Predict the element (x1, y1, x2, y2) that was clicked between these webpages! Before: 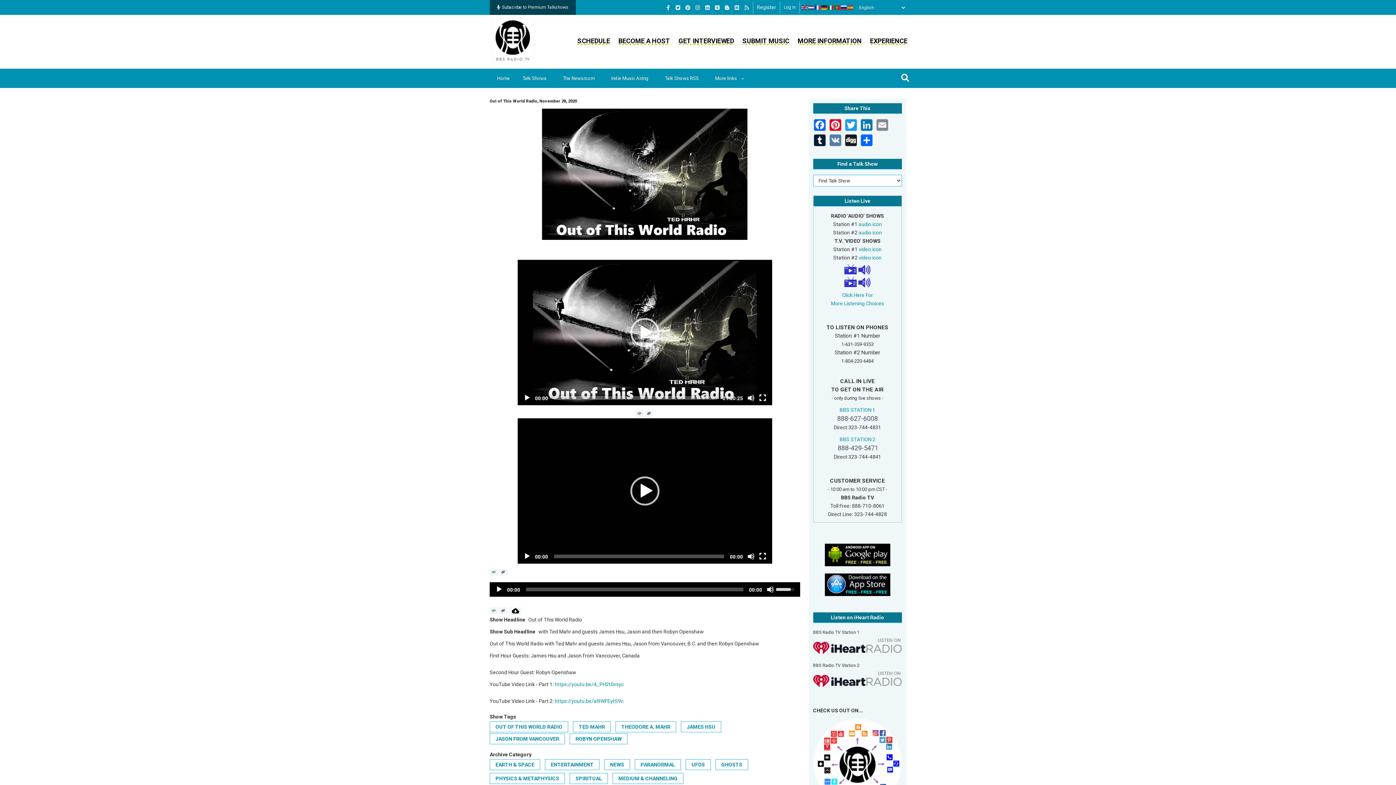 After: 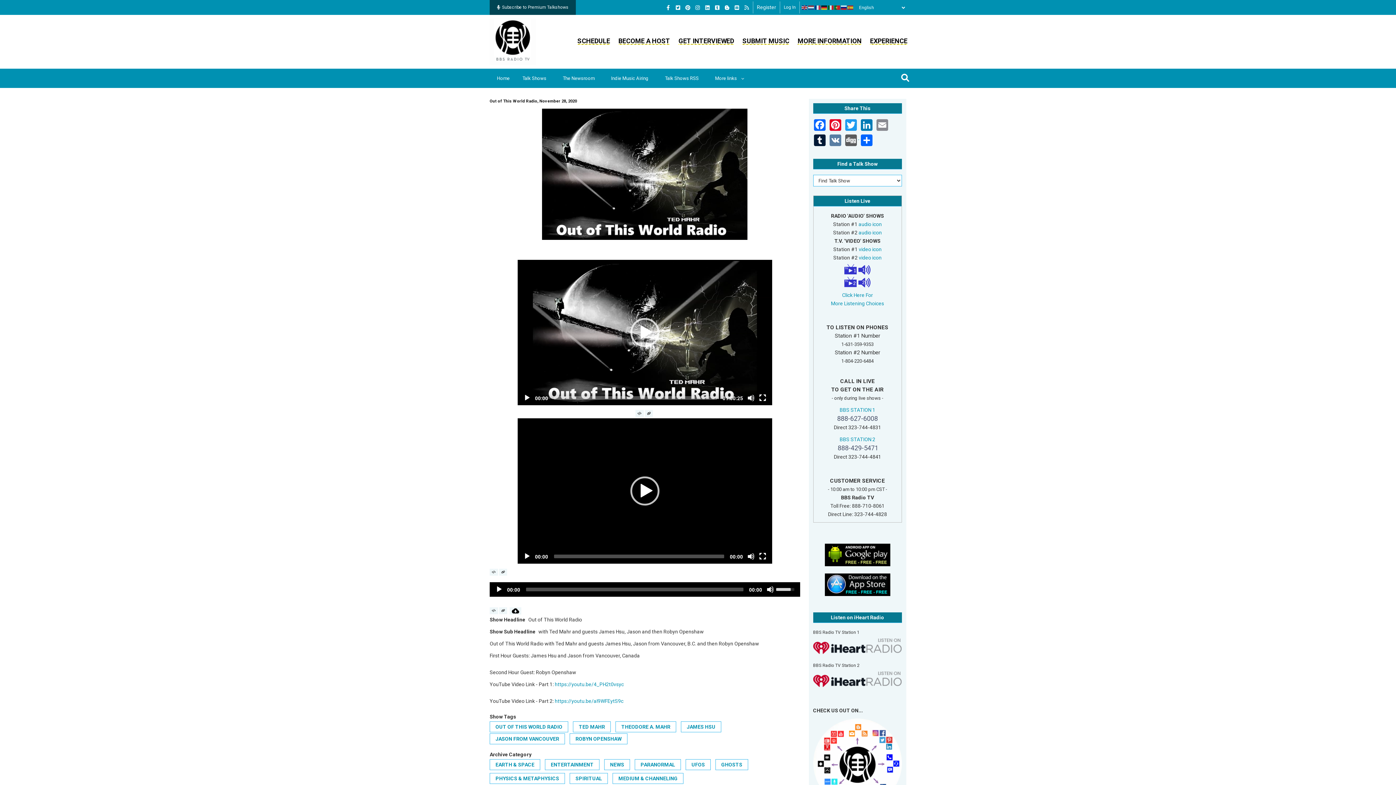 Action: bbox: (844, 134, 860, 149) label:  